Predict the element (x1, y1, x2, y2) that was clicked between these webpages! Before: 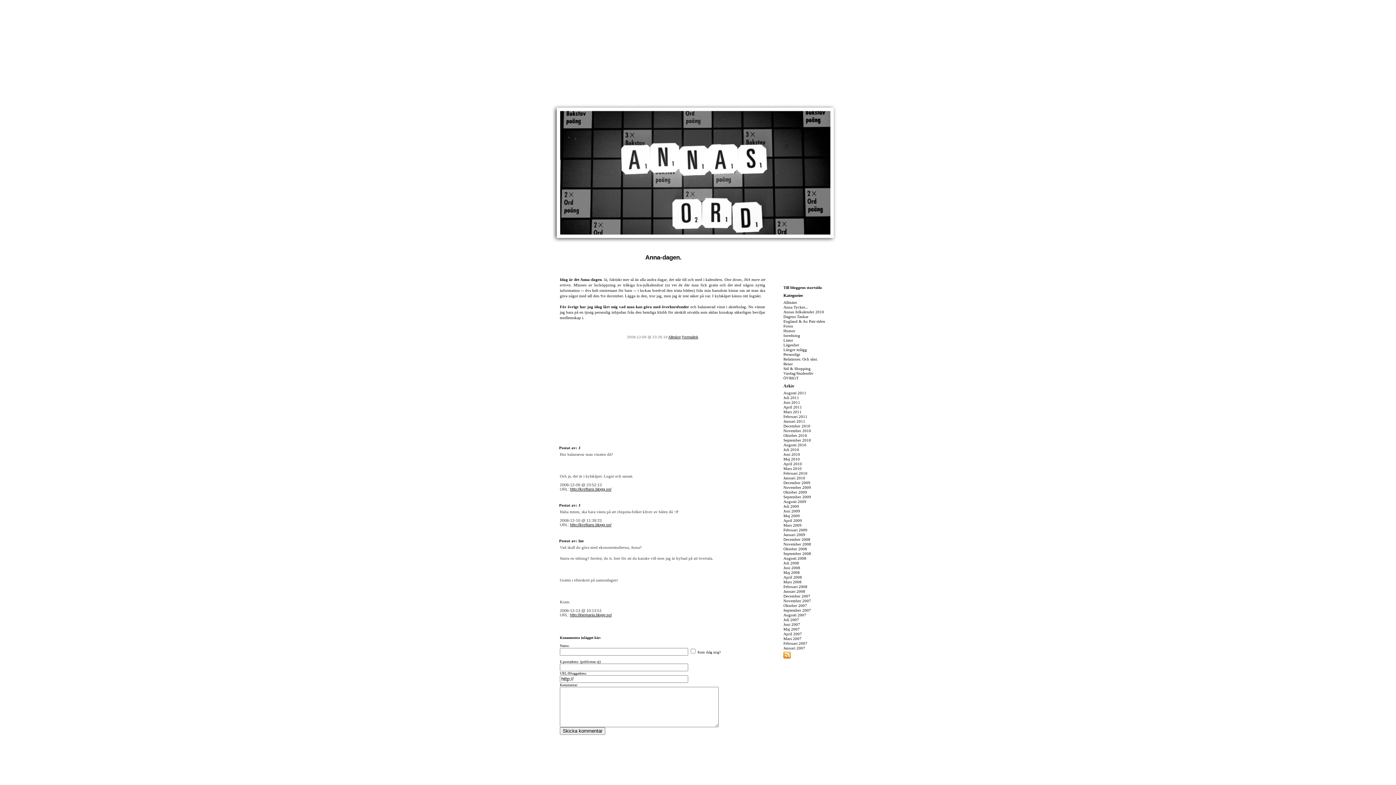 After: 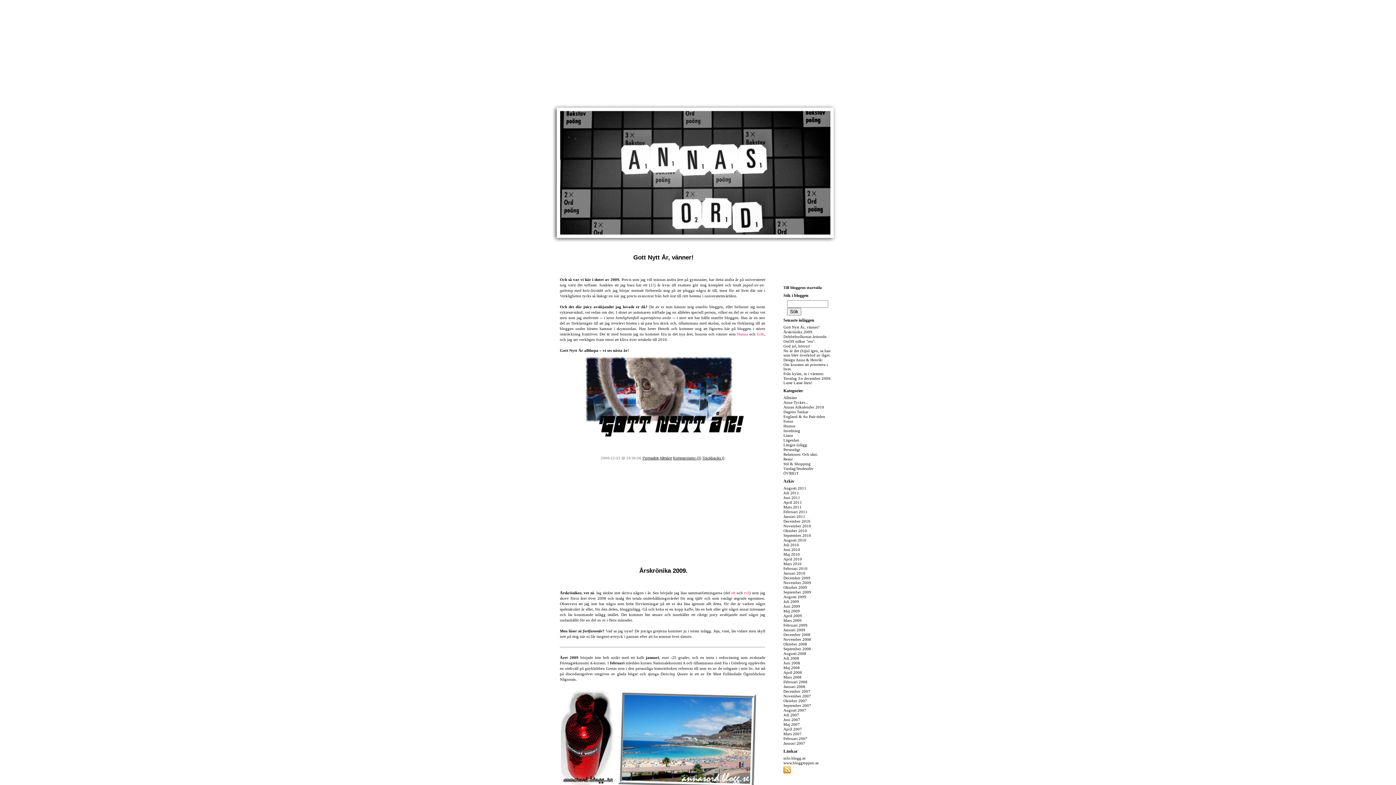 Action: label: December 2009 bbox: (783, 480, 810, 485)